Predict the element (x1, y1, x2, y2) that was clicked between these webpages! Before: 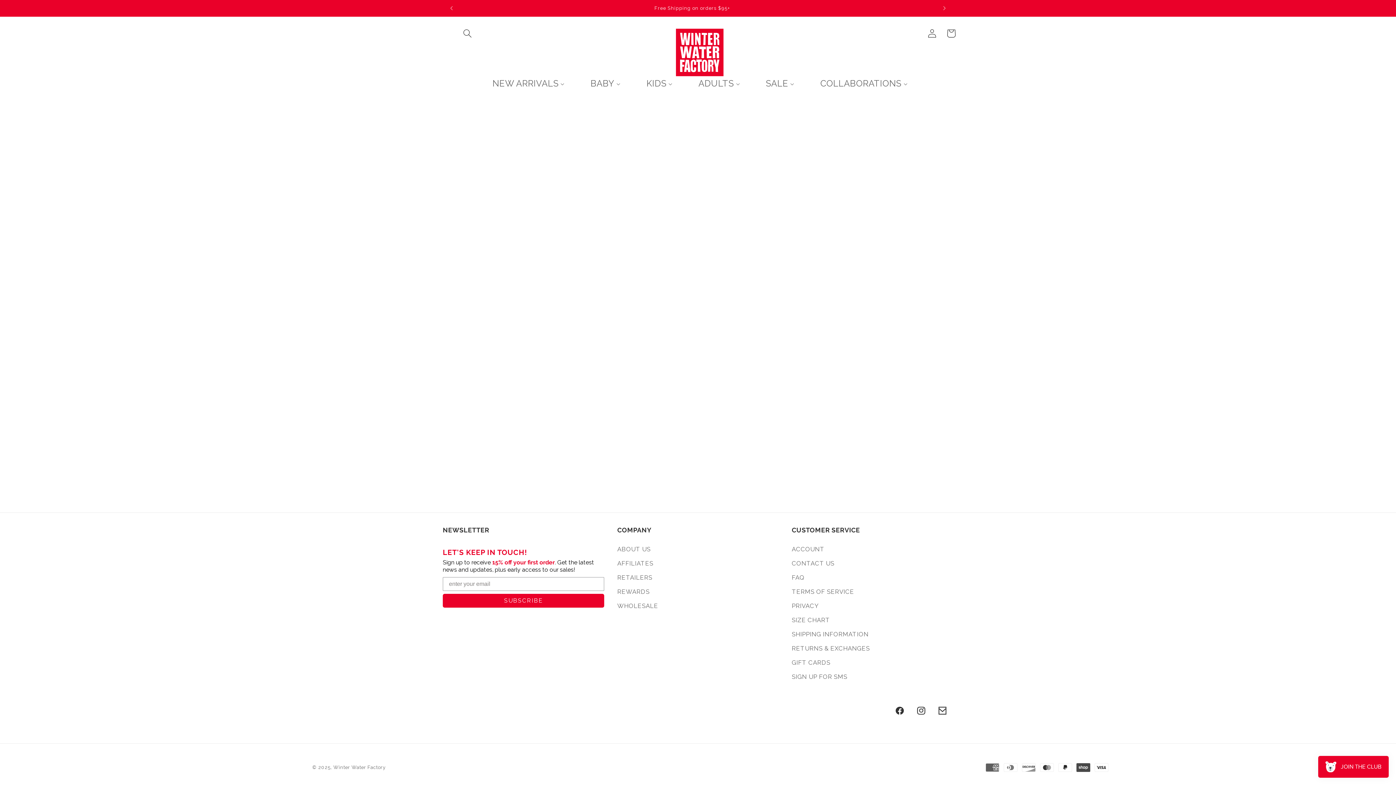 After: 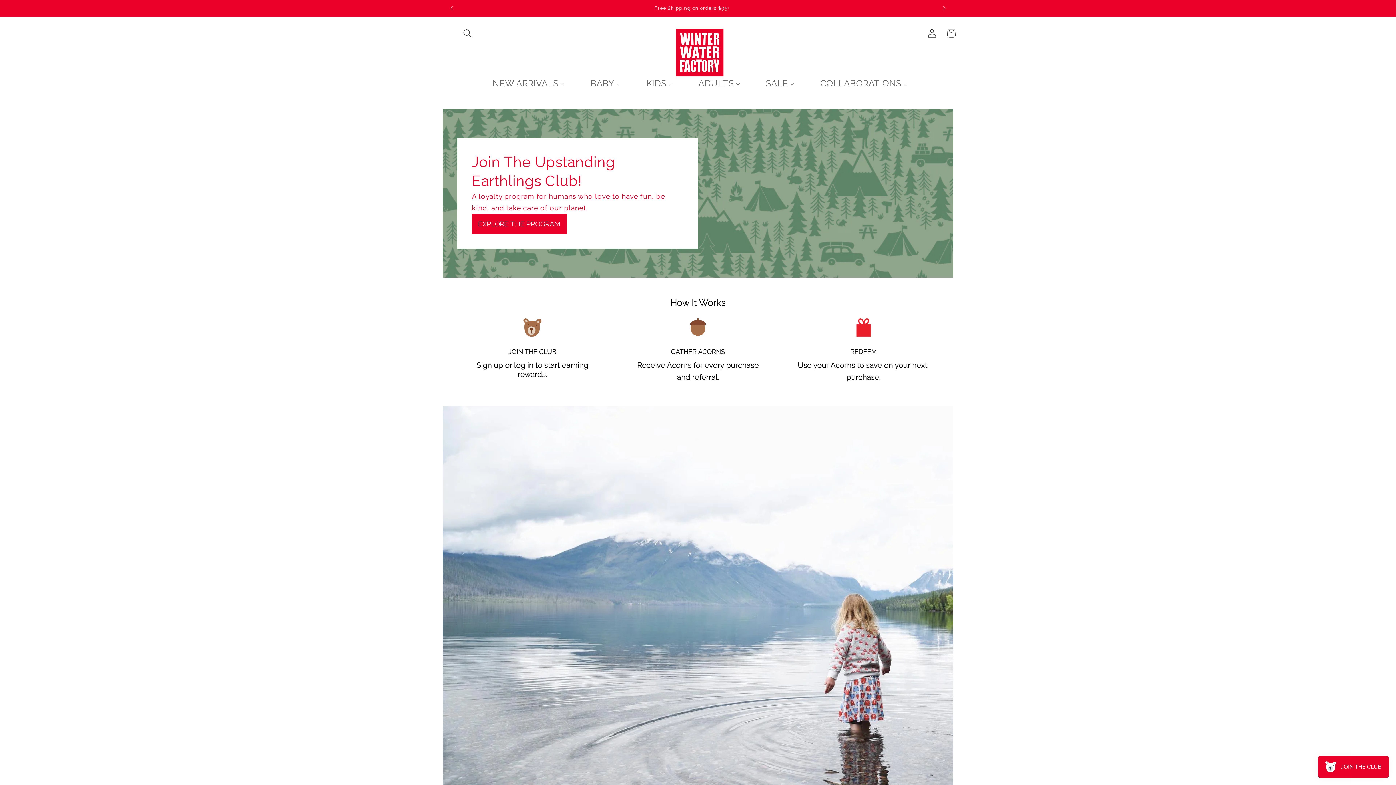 Action: label: REWARDS bbox: (617, 585, 649, 599)